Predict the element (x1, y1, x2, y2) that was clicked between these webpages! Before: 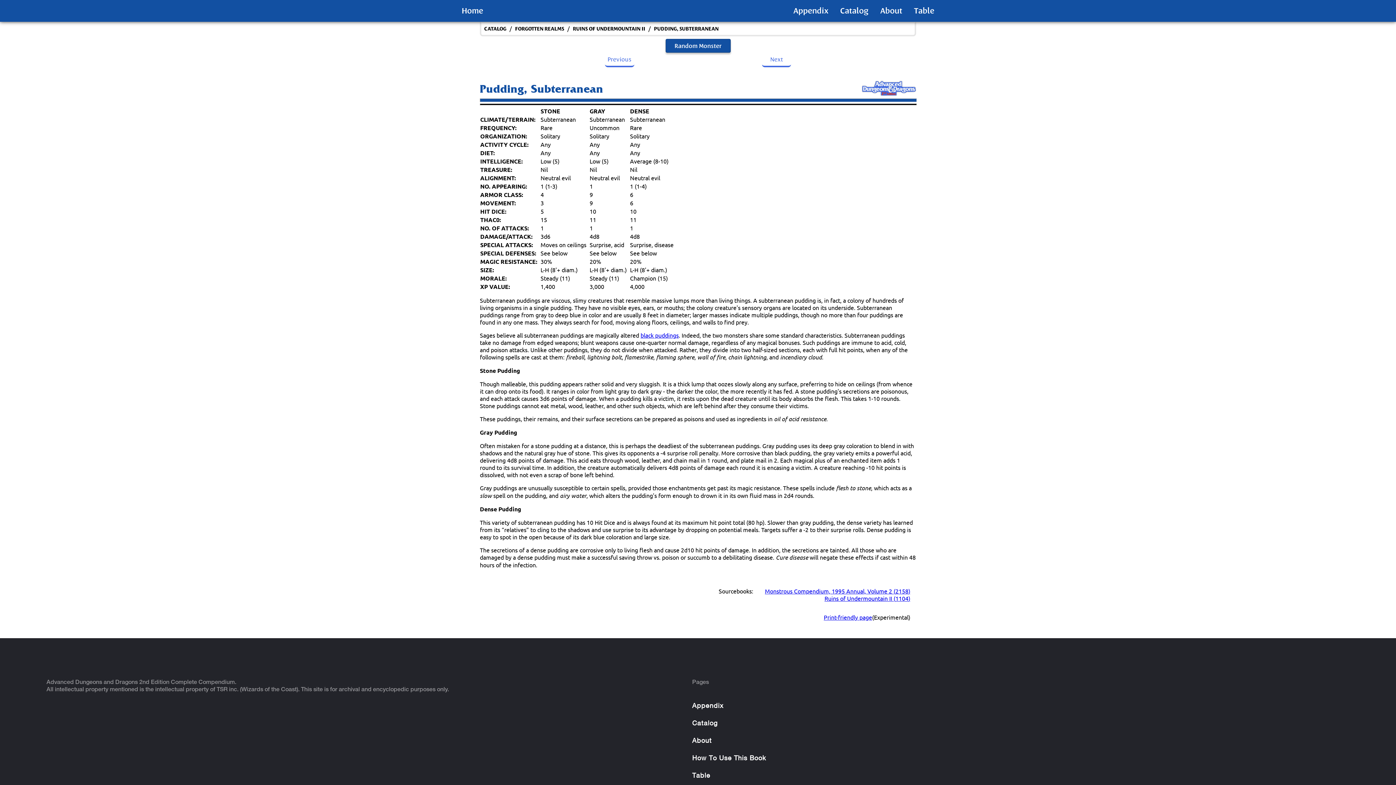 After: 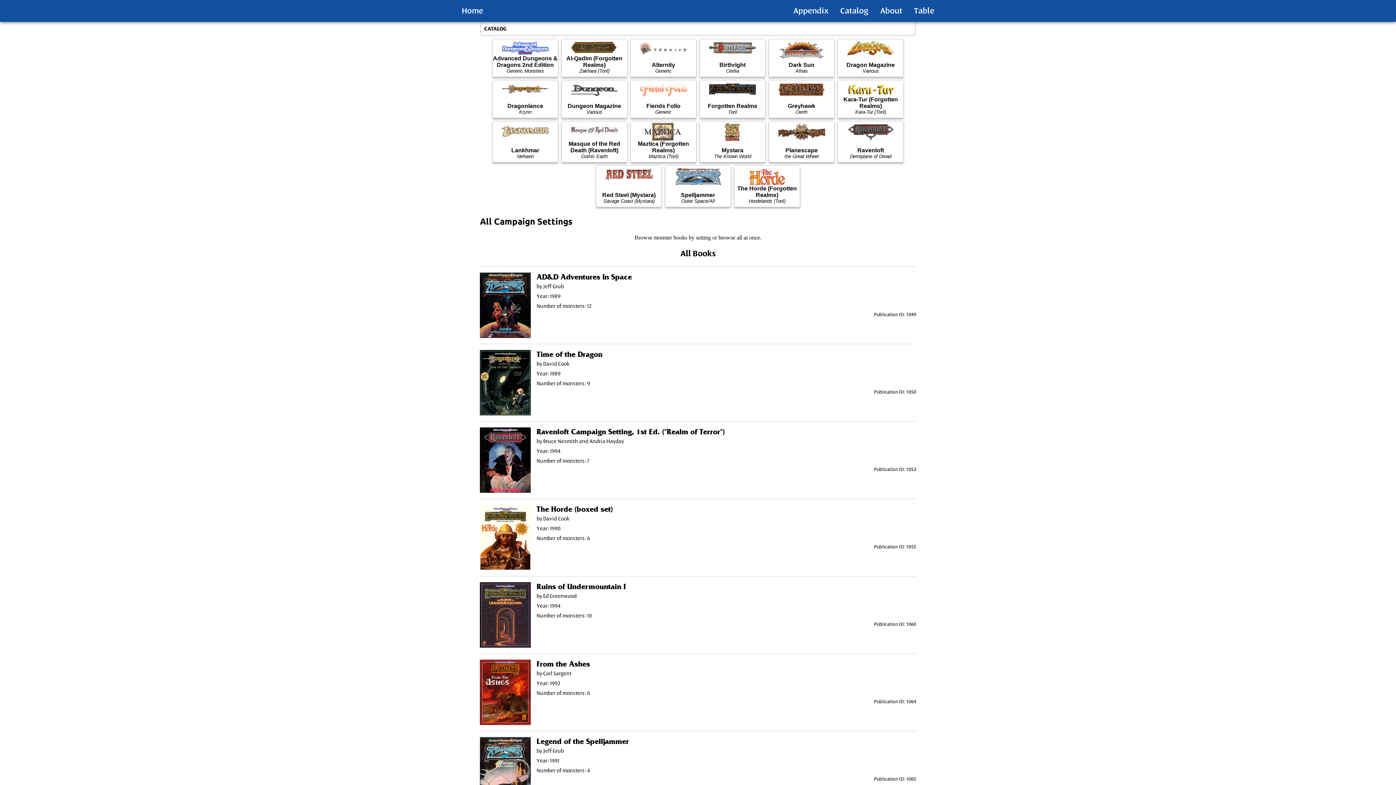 Action: bbox: (692, 715, 717, 733) label: Catalog